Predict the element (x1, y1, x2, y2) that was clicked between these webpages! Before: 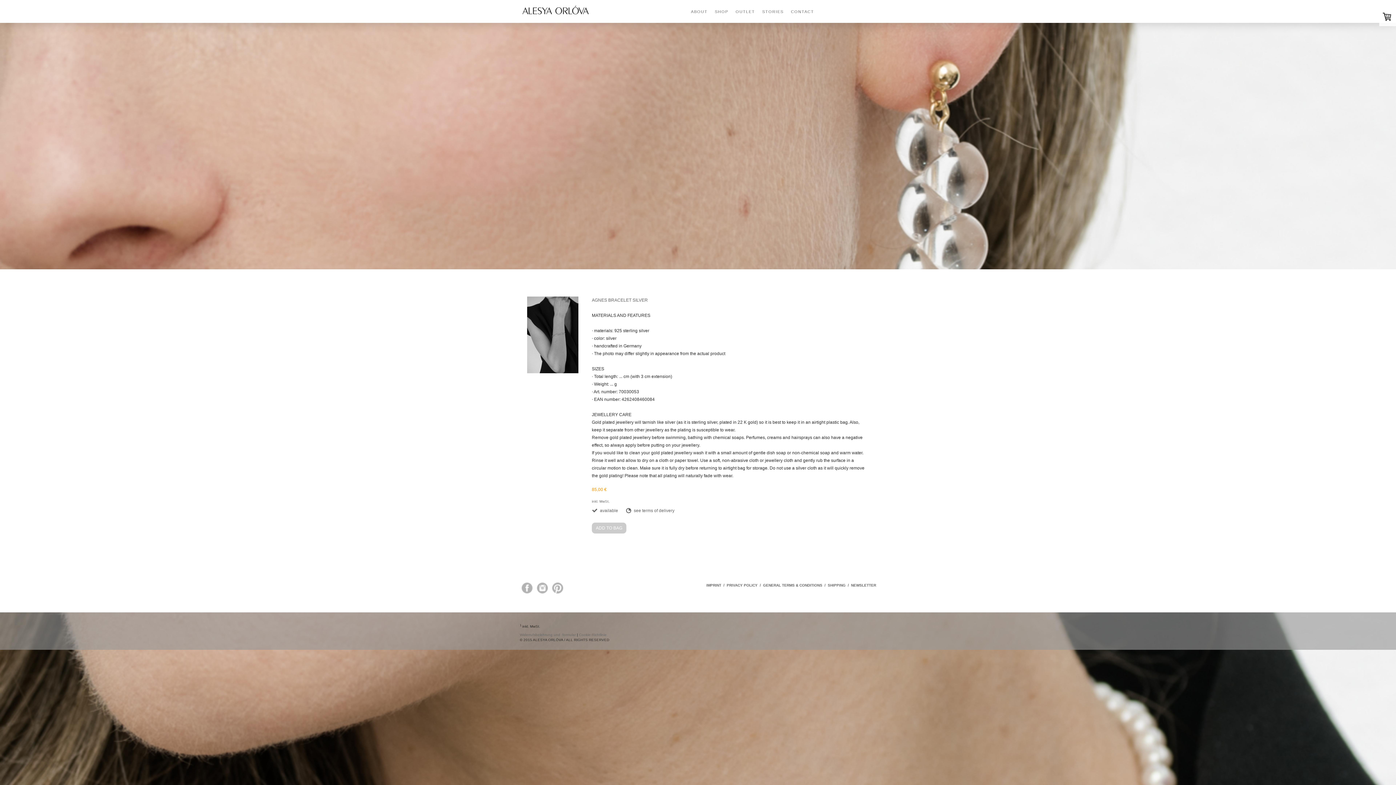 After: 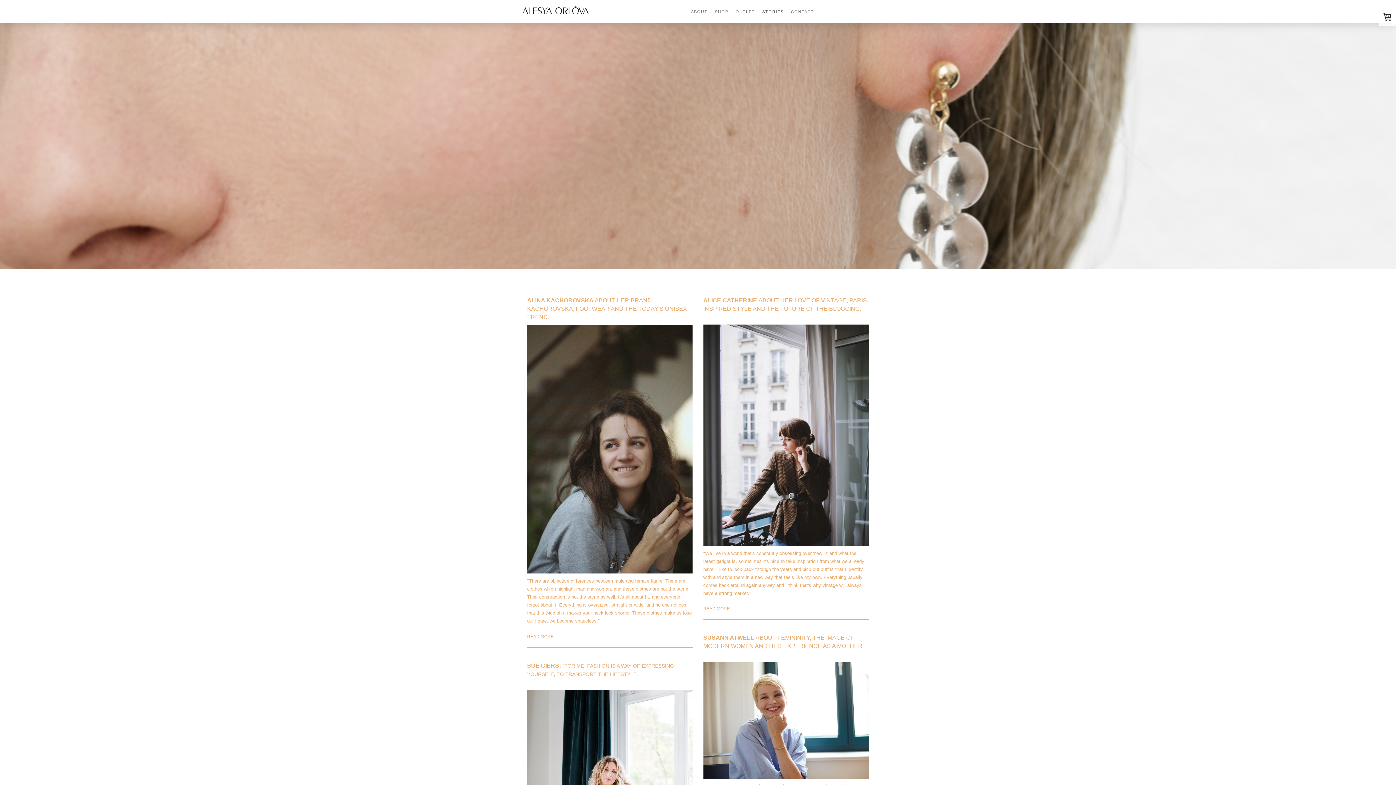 Action: bbox: (758, 4, 787, 18) label: STORIES